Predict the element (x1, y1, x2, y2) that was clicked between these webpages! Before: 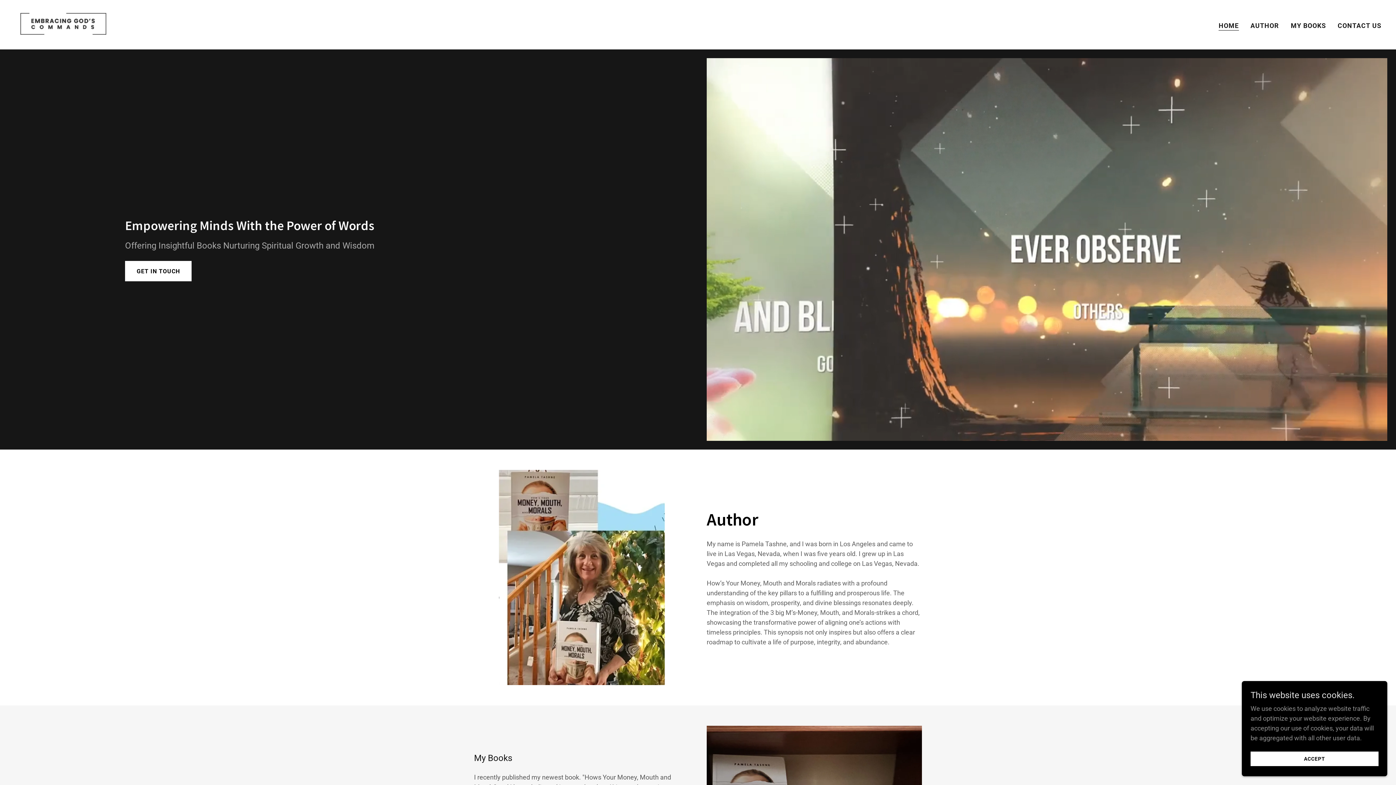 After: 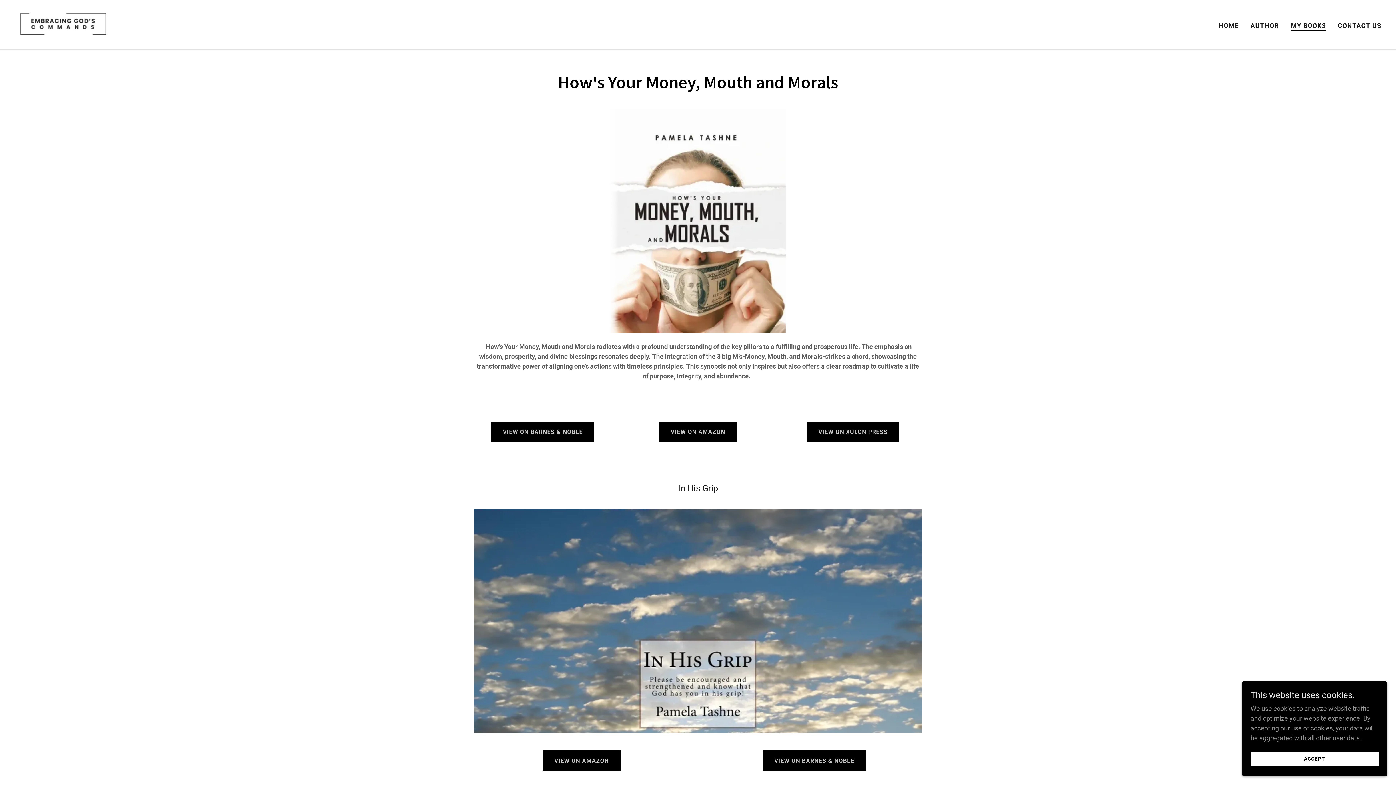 Action: label: MY BOOKS bbox: (1288, 19, 1328, 32)